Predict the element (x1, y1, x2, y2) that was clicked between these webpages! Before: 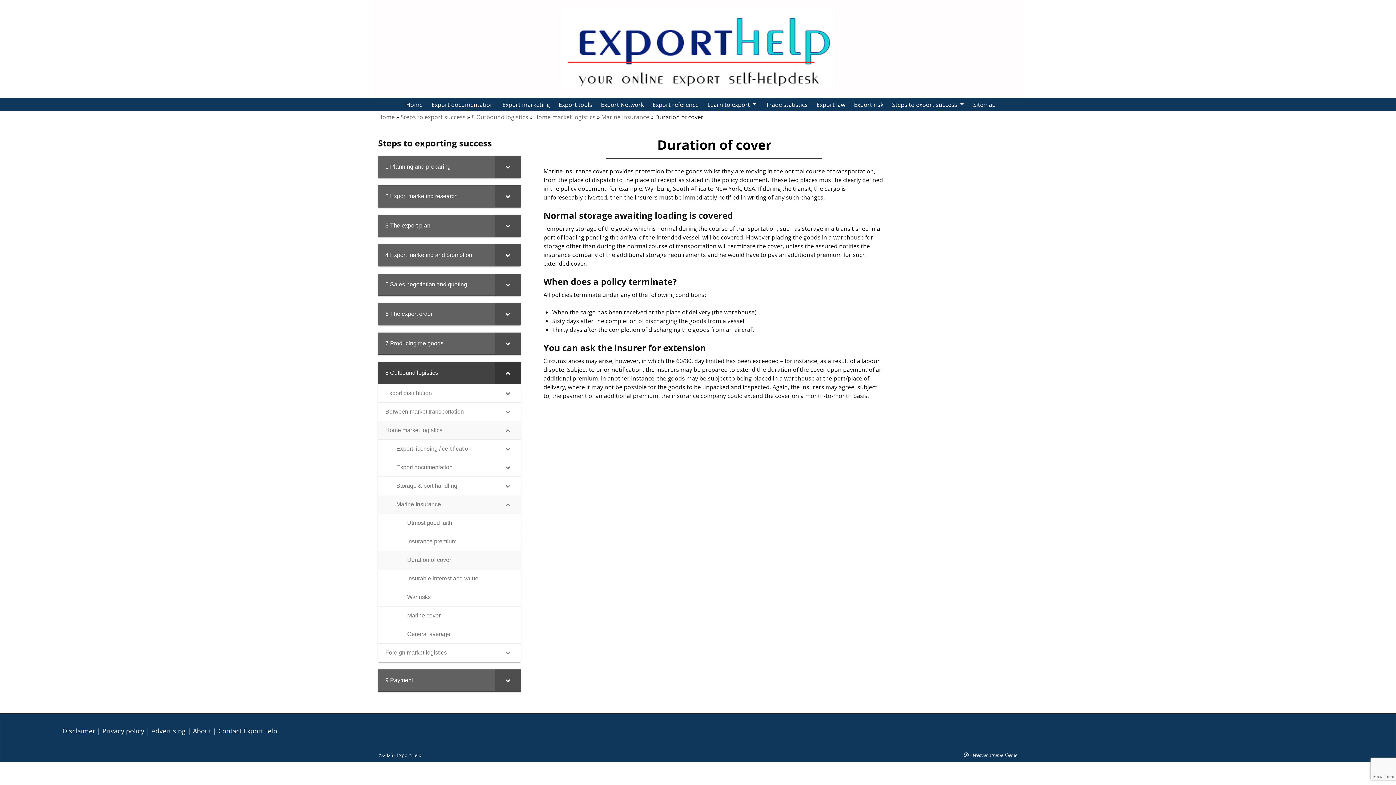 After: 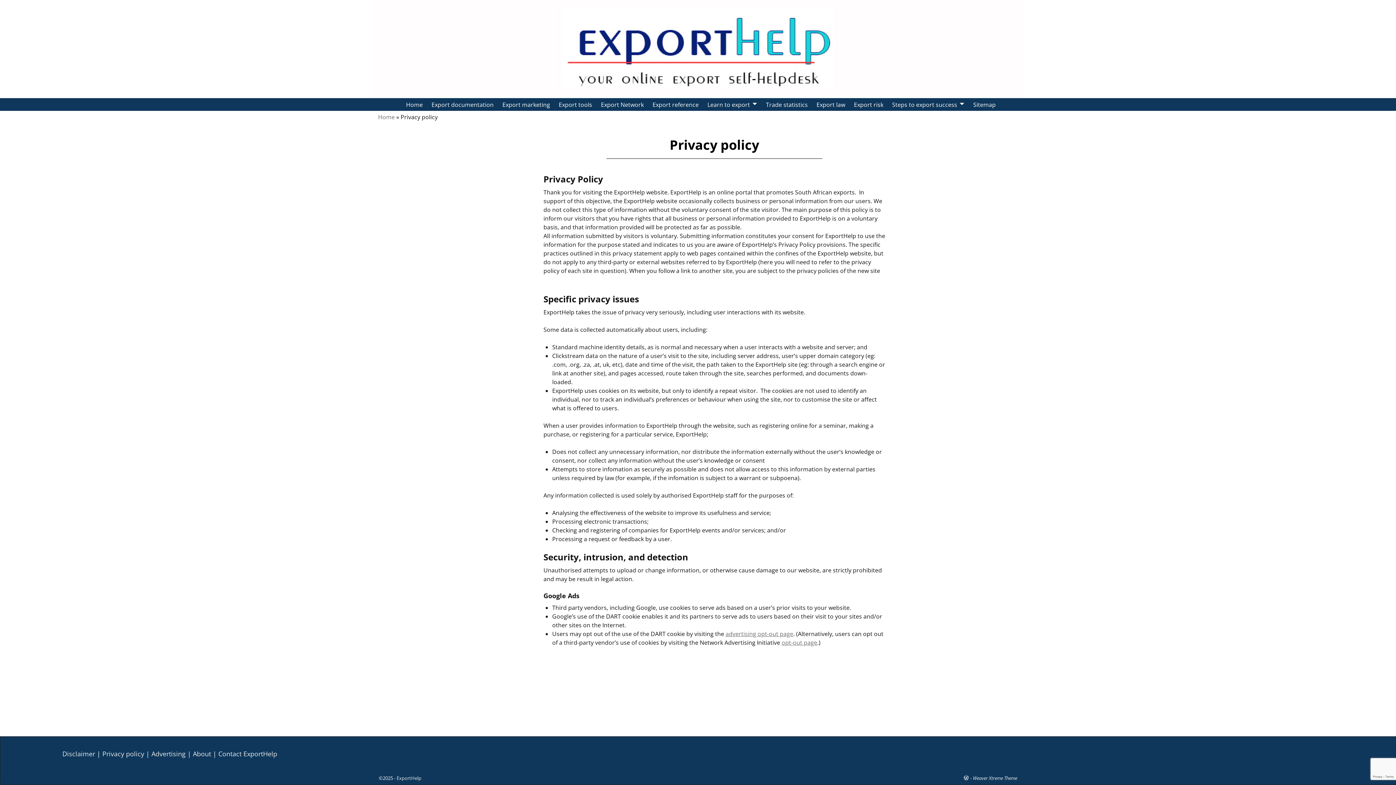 Action: bbox: (100, 726, 144, 735) label:  Privacy policy